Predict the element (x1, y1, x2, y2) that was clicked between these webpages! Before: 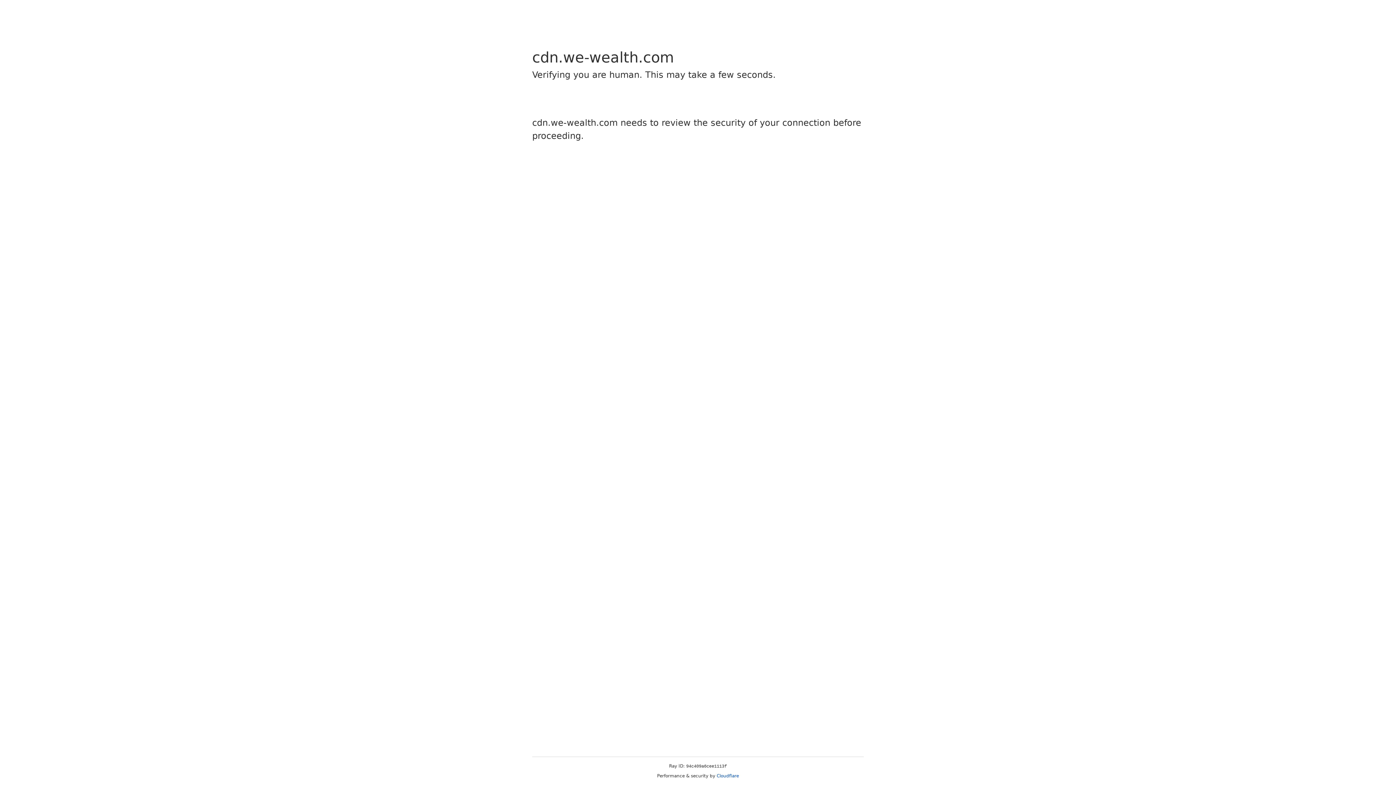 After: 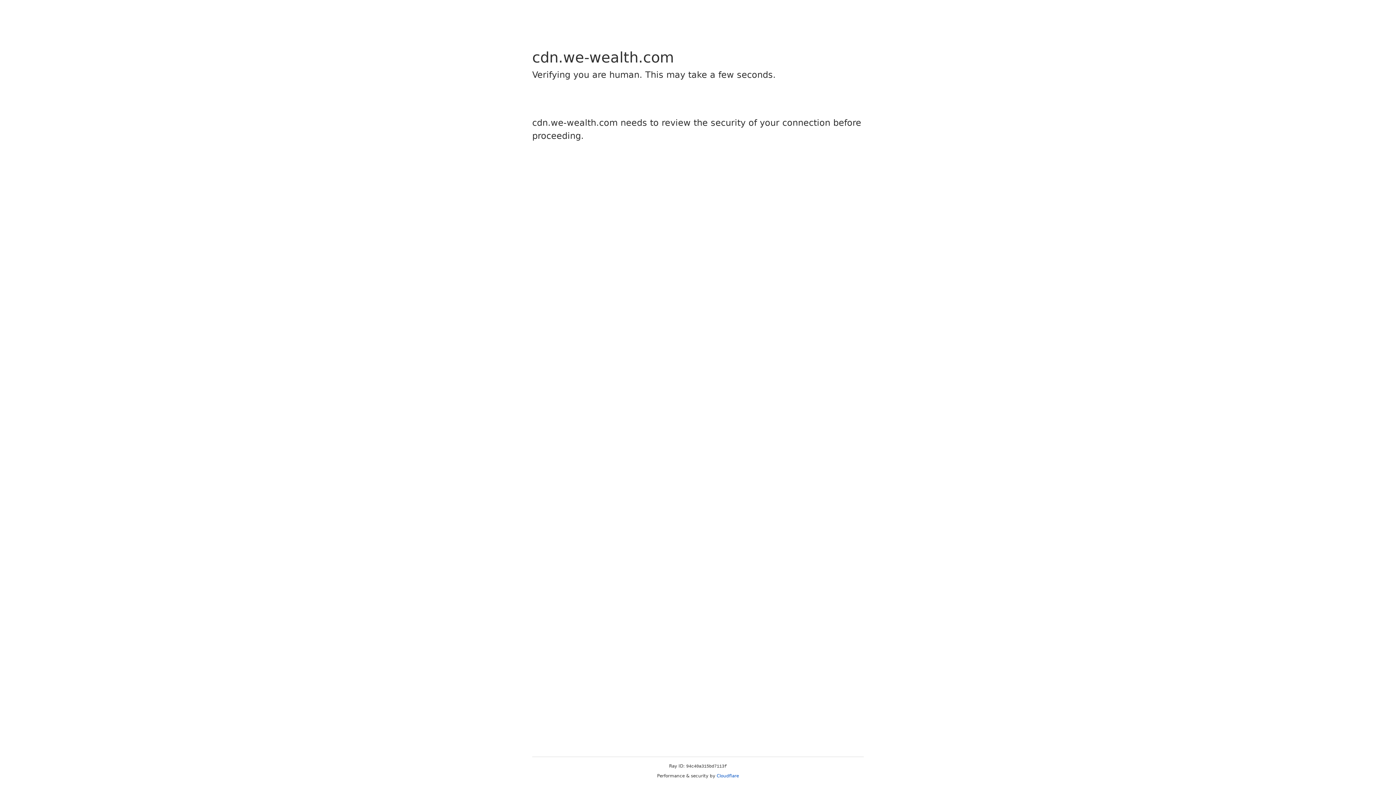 Action: bbox: (716, 773, 739, 778) label: Cloudflare